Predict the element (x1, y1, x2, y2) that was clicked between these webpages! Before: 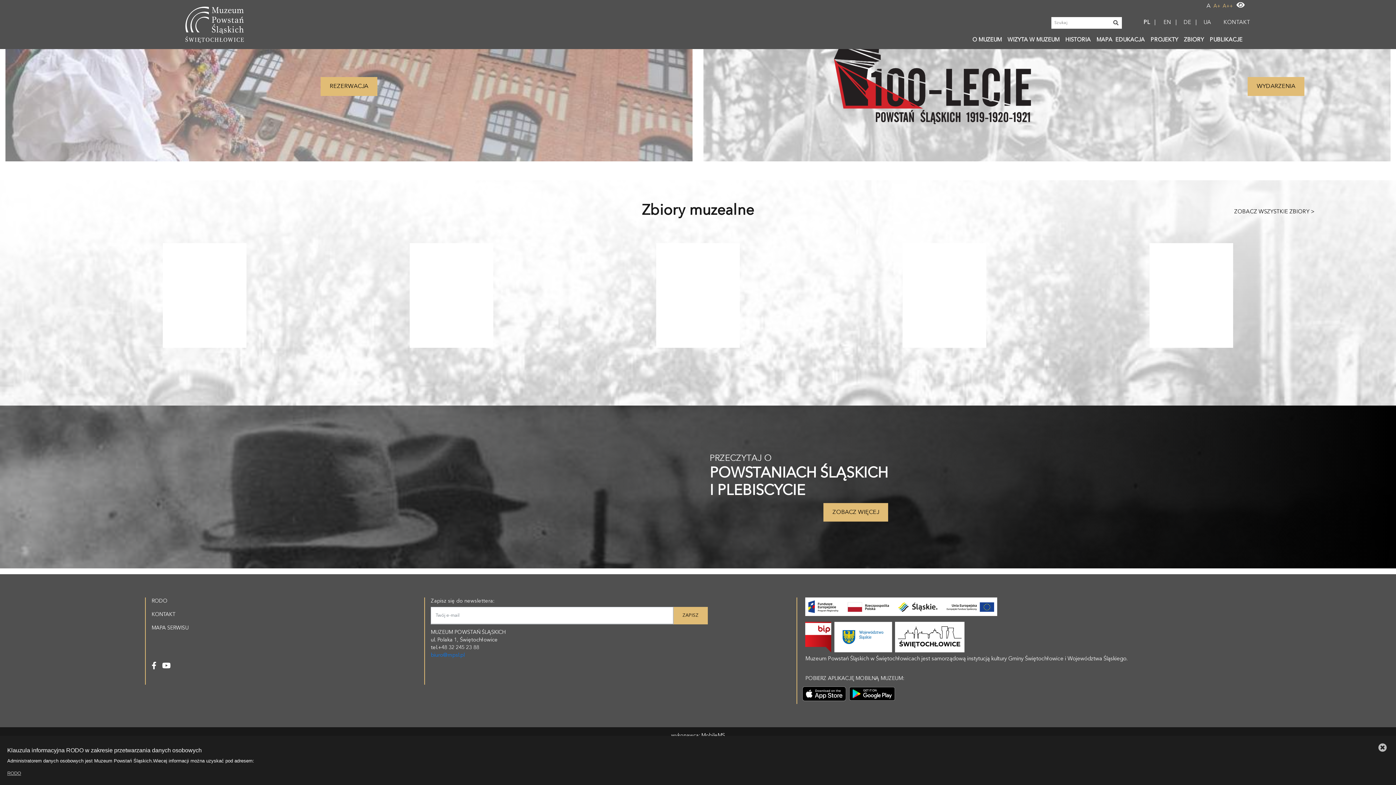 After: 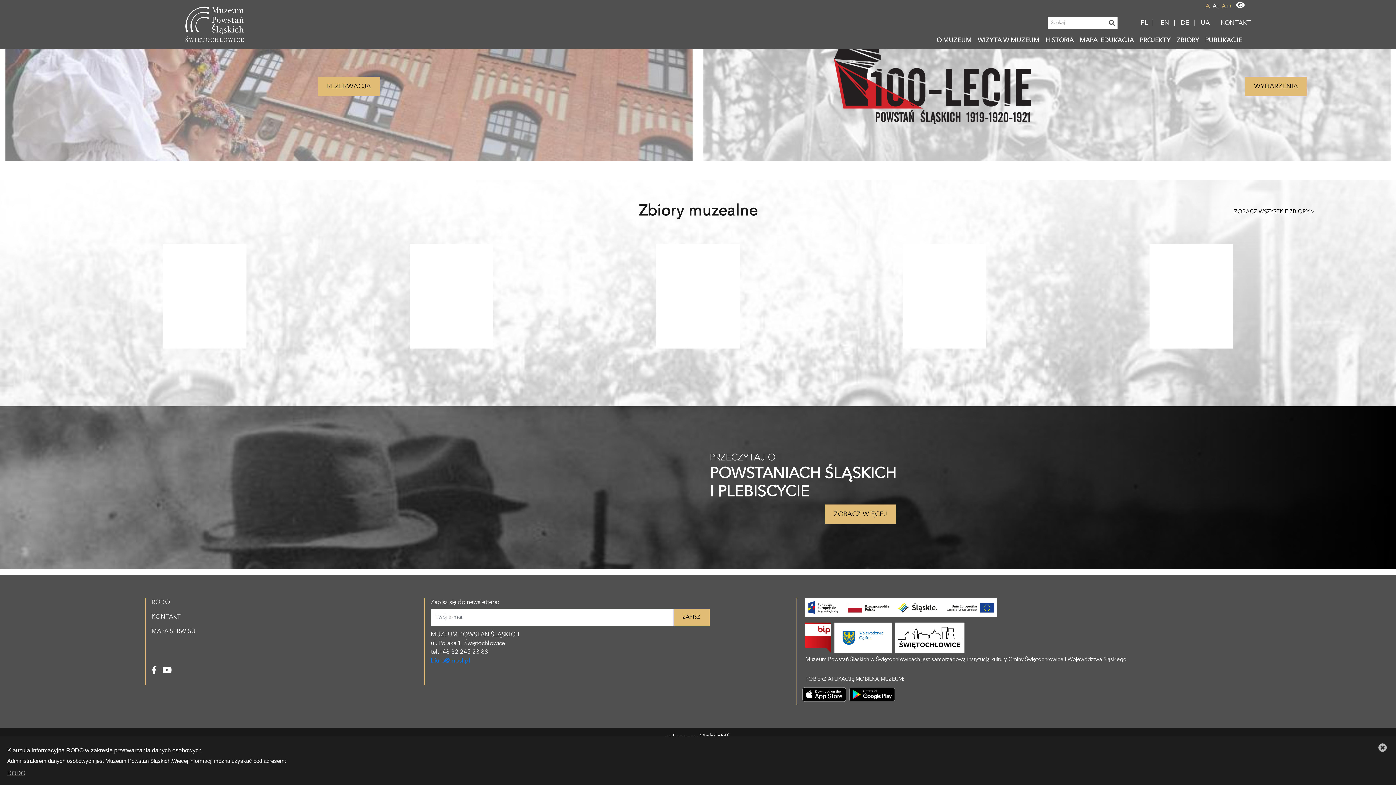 Action: label: A+ bbox: (1215, -1, 1224, 10)